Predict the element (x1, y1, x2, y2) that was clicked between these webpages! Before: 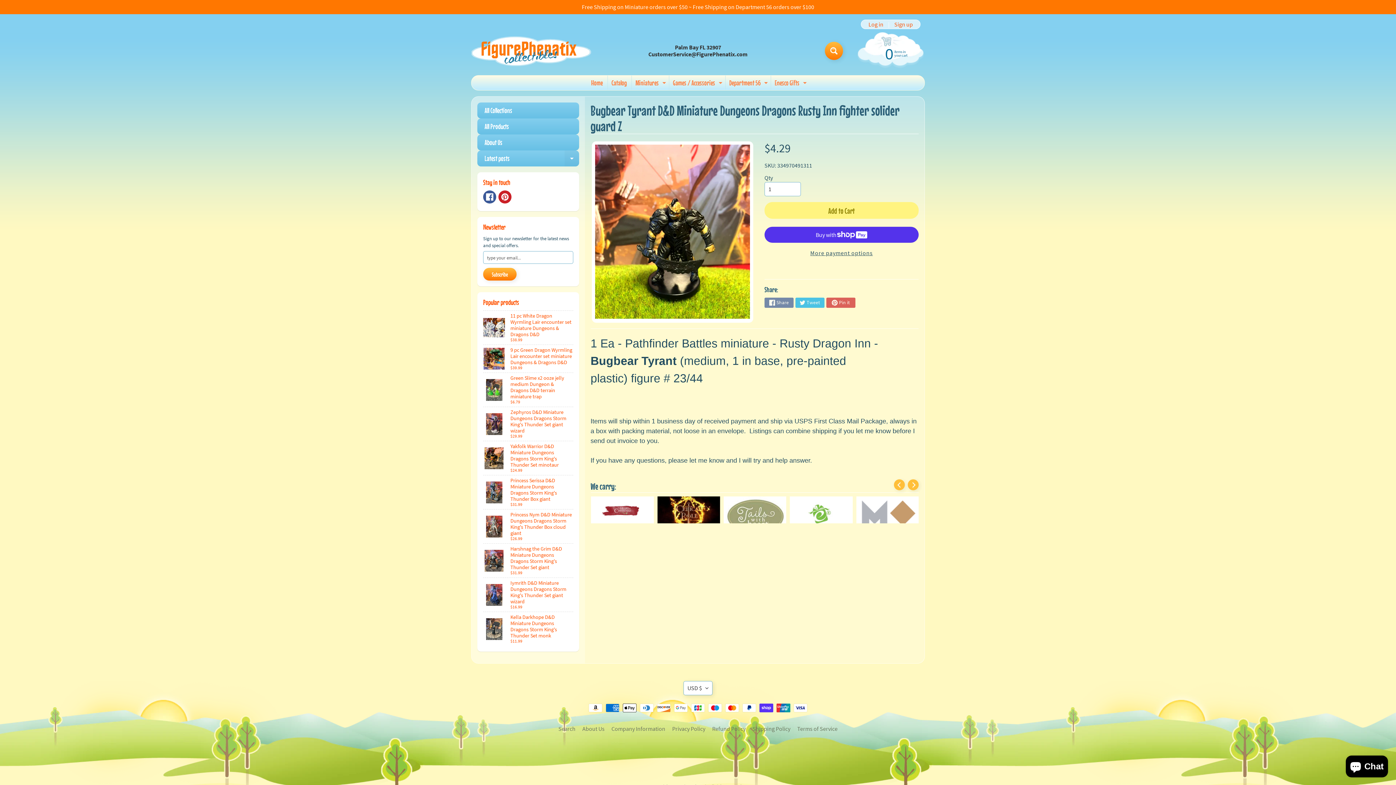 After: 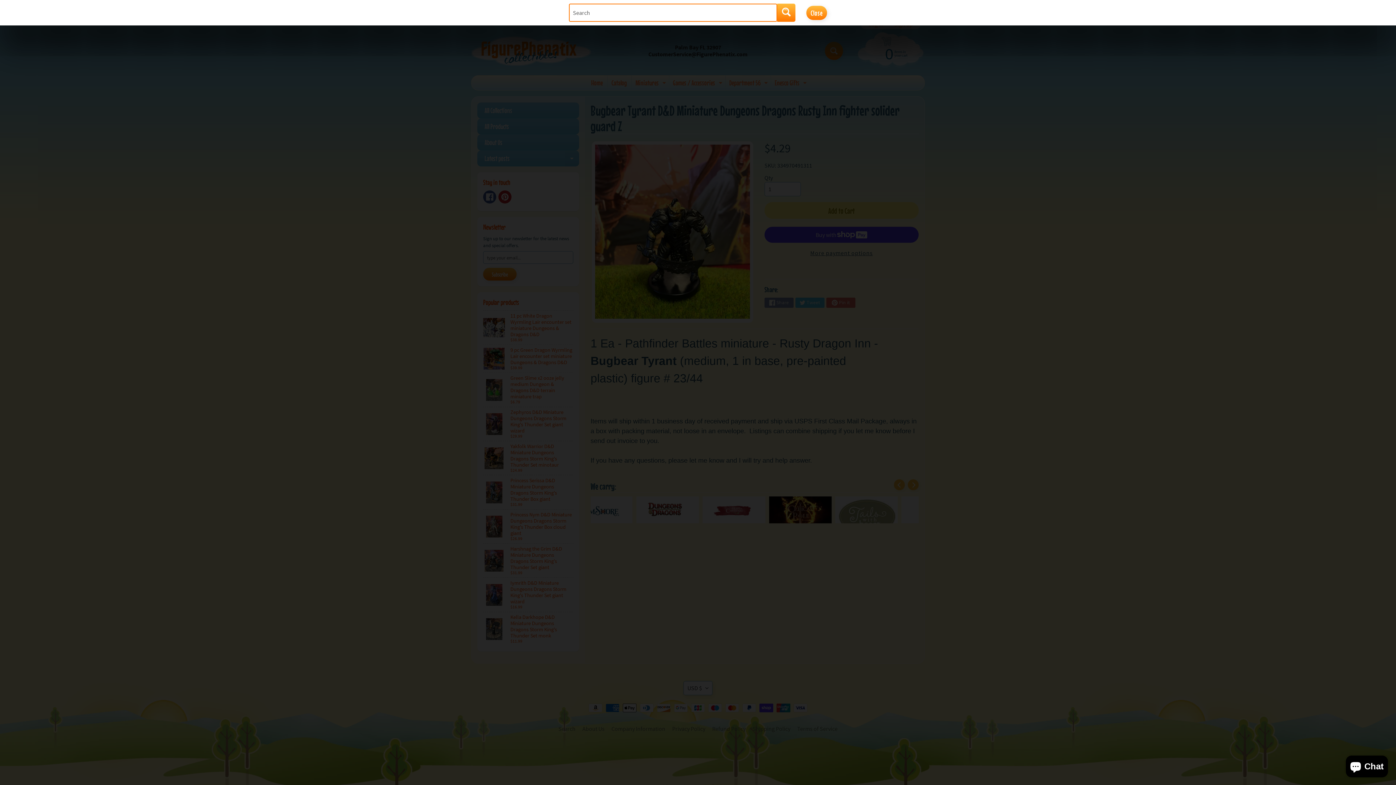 Action: label: Search bbox: (825, 41, 843, 60)